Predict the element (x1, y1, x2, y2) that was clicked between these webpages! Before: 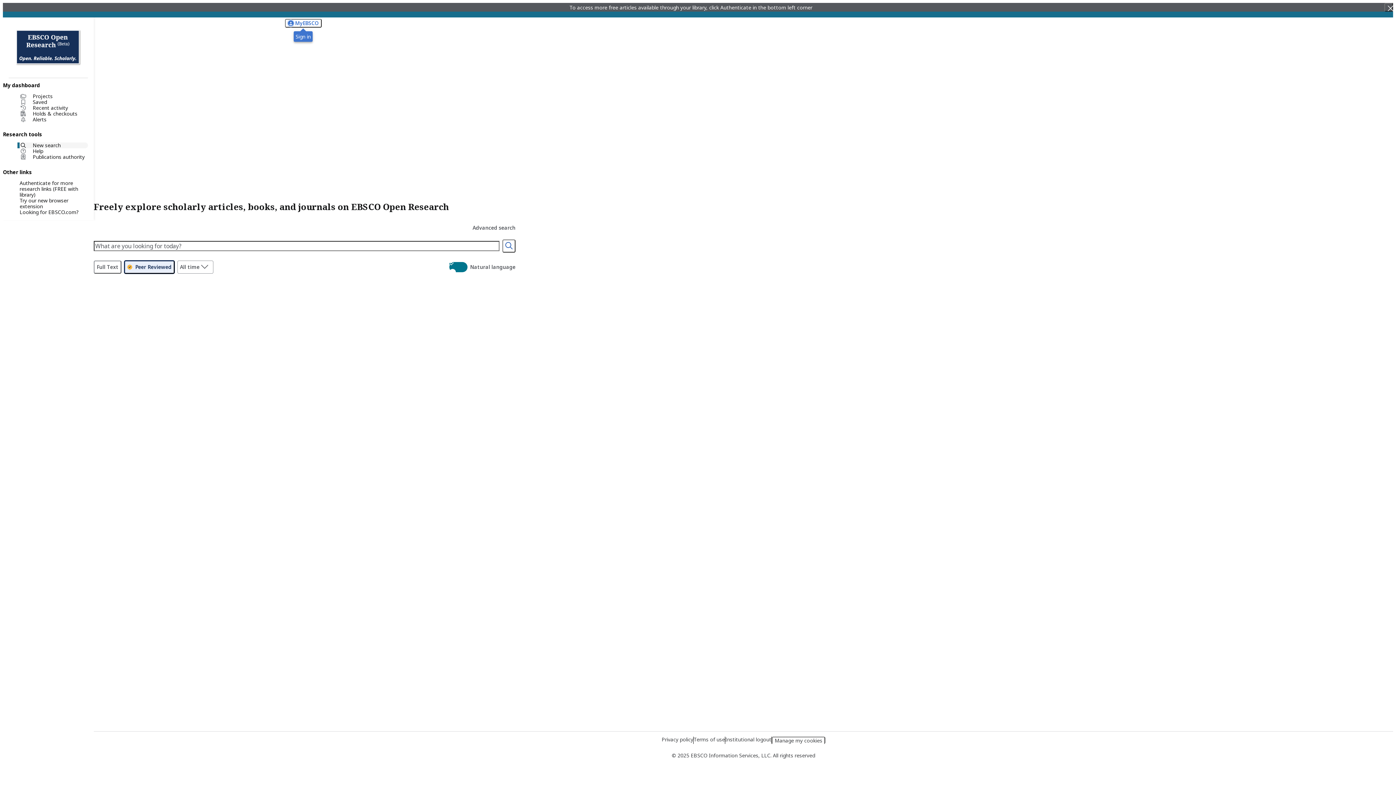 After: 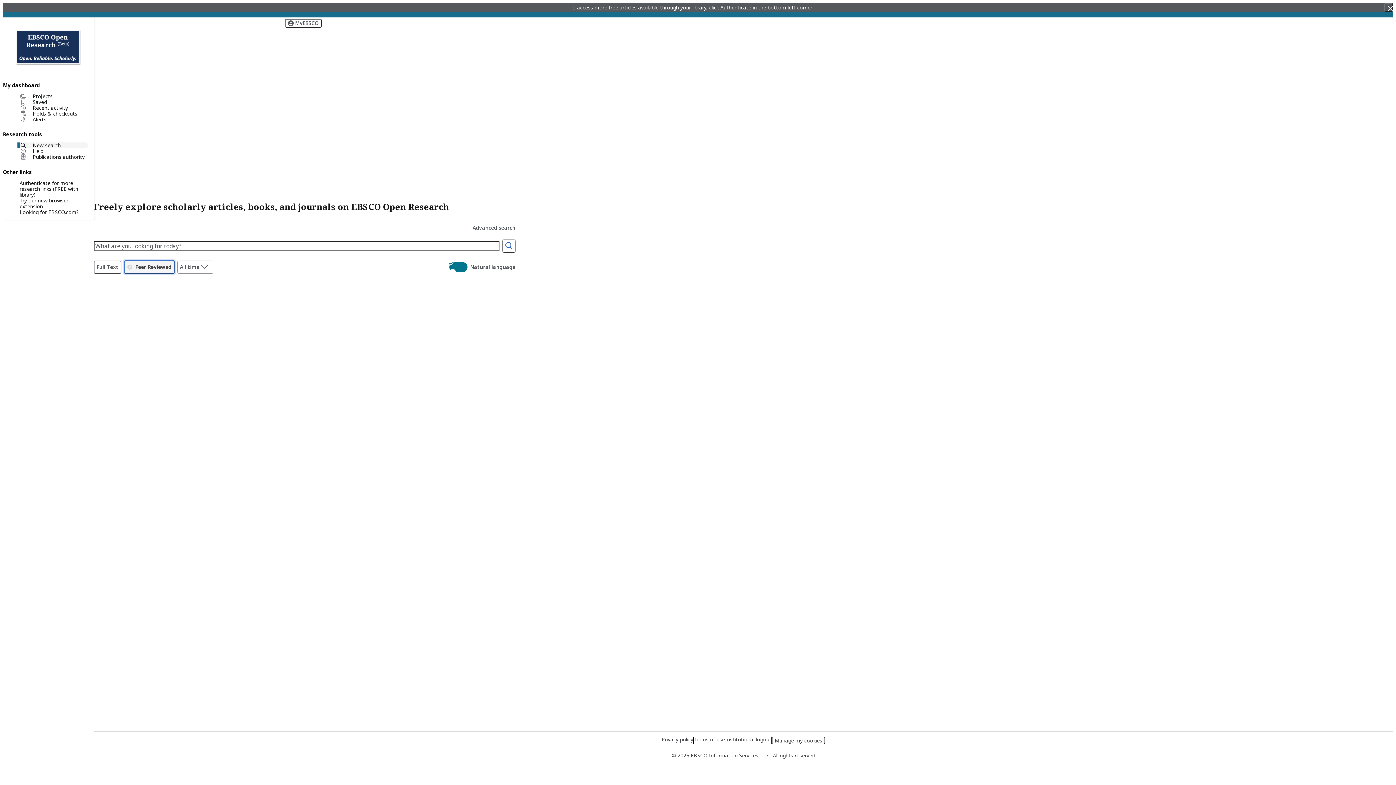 Action: bbox: (124, 260, 174, 273) label: Peer Reviewed